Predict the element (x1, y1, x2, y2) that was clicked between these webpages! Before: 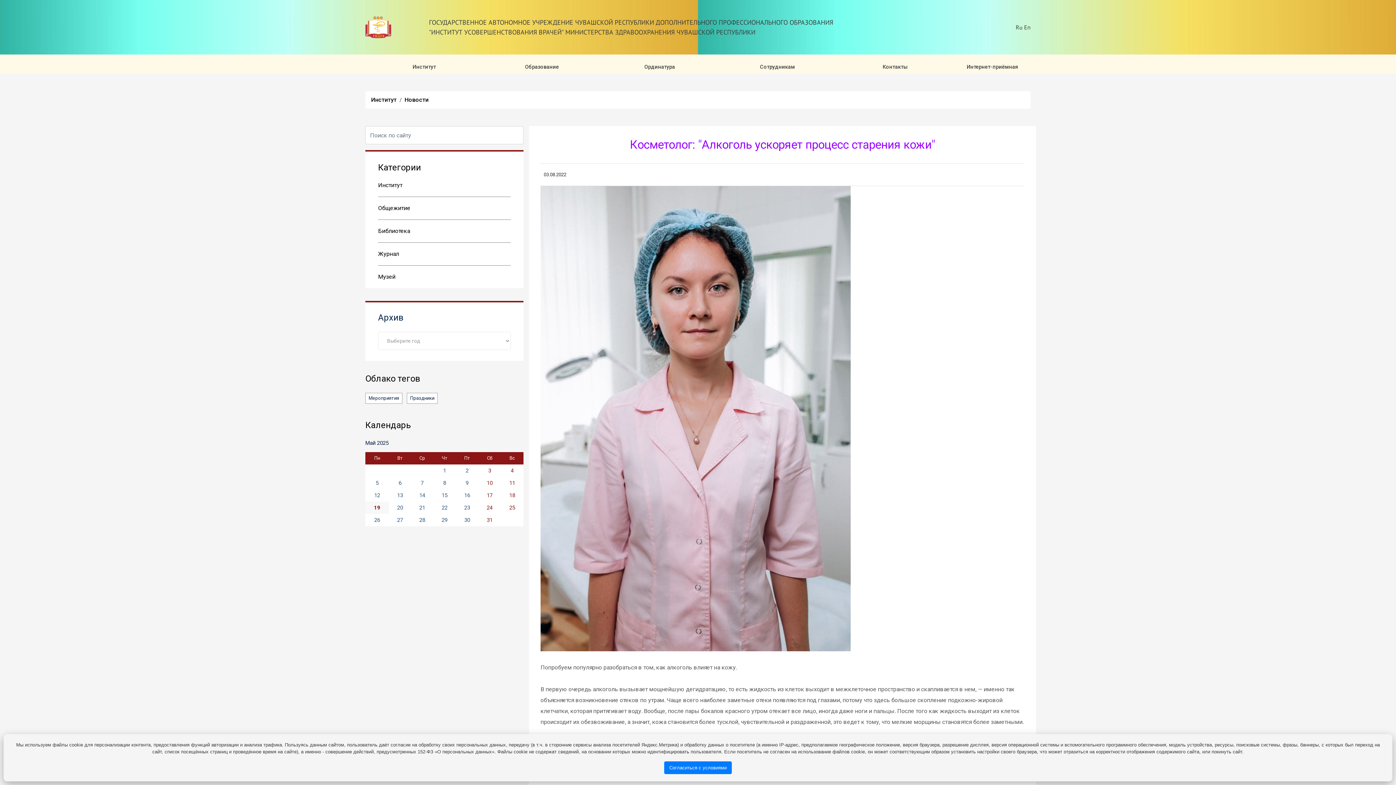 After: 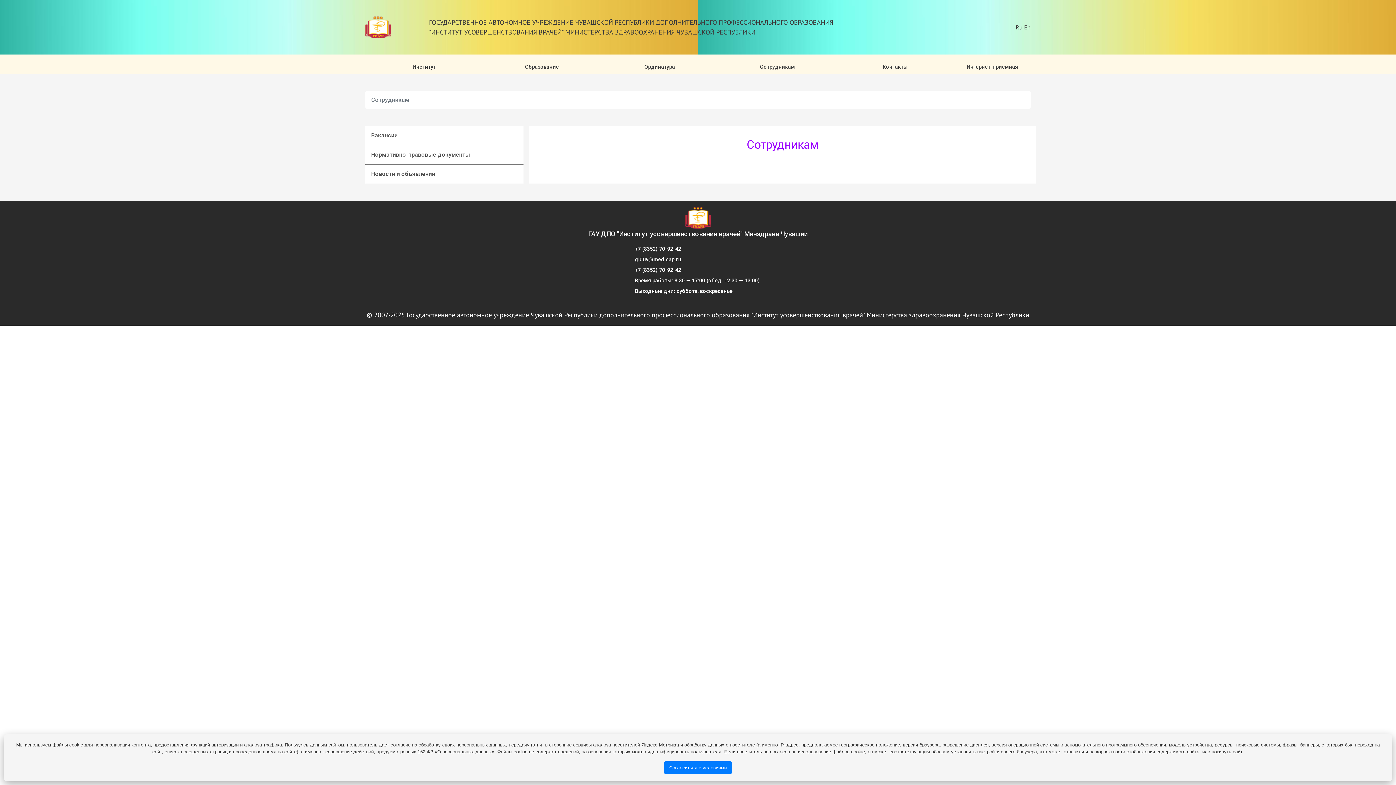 Action: bbox: (718, 60, 836, 73) label: Сотрудникам